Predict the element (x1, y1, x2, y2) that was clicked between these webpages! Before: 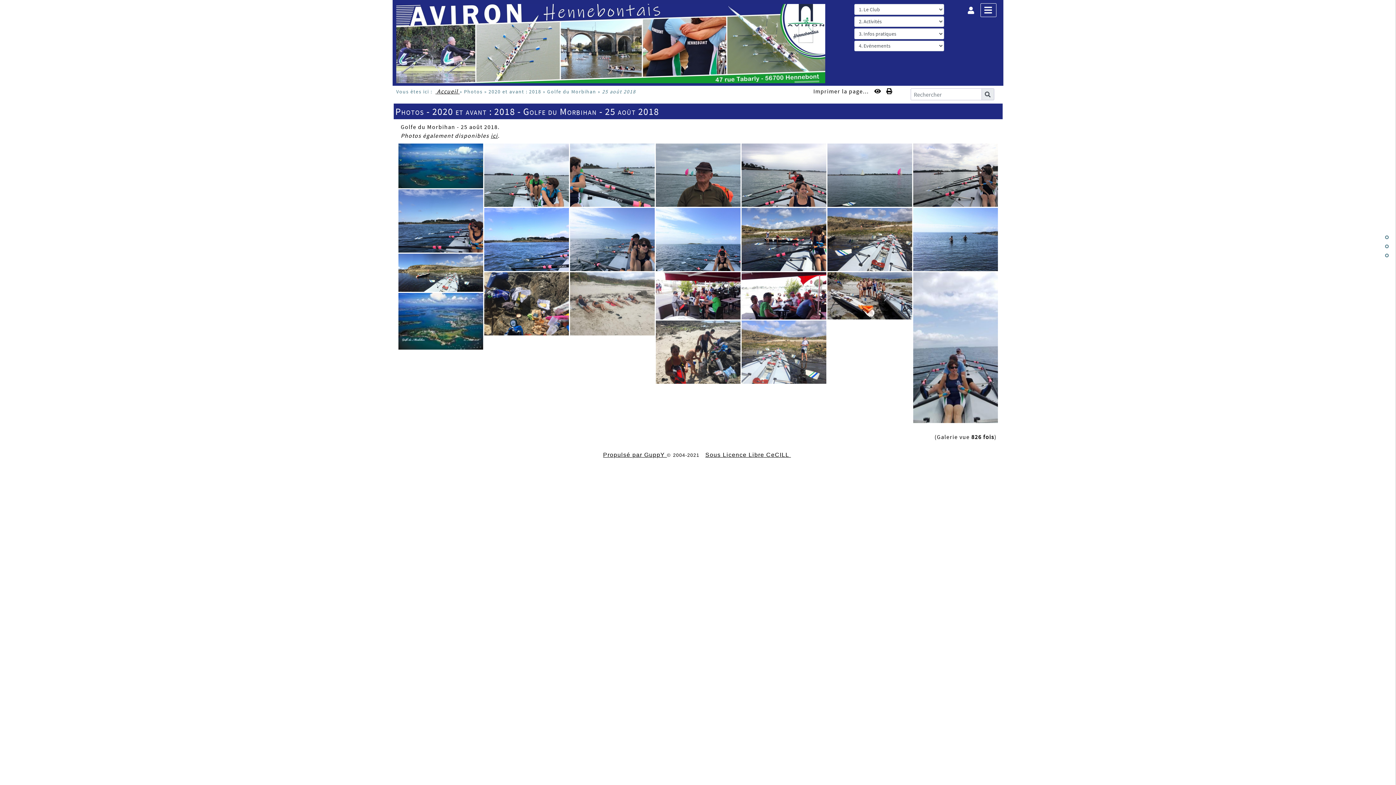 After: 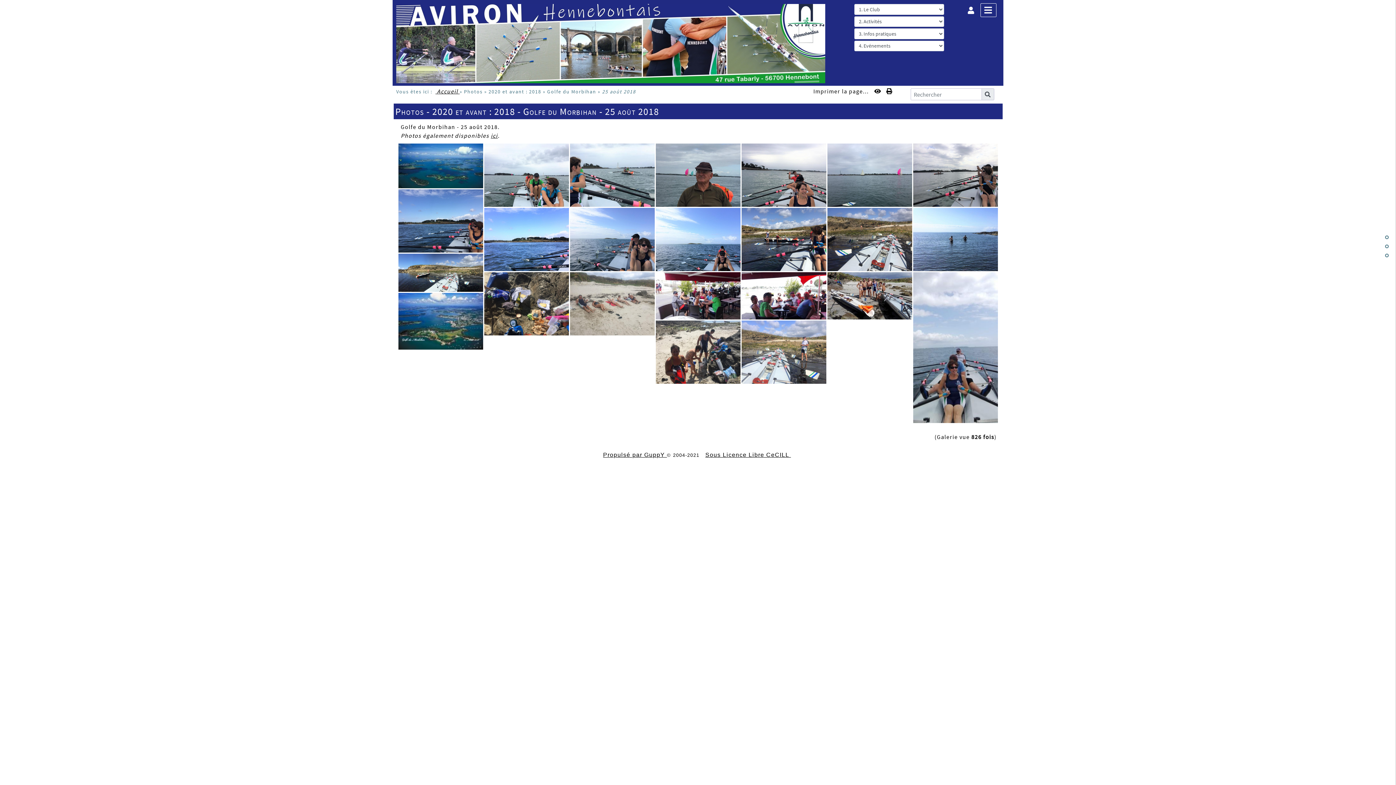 Action: bbox: (1385, 235, 1389, 239)